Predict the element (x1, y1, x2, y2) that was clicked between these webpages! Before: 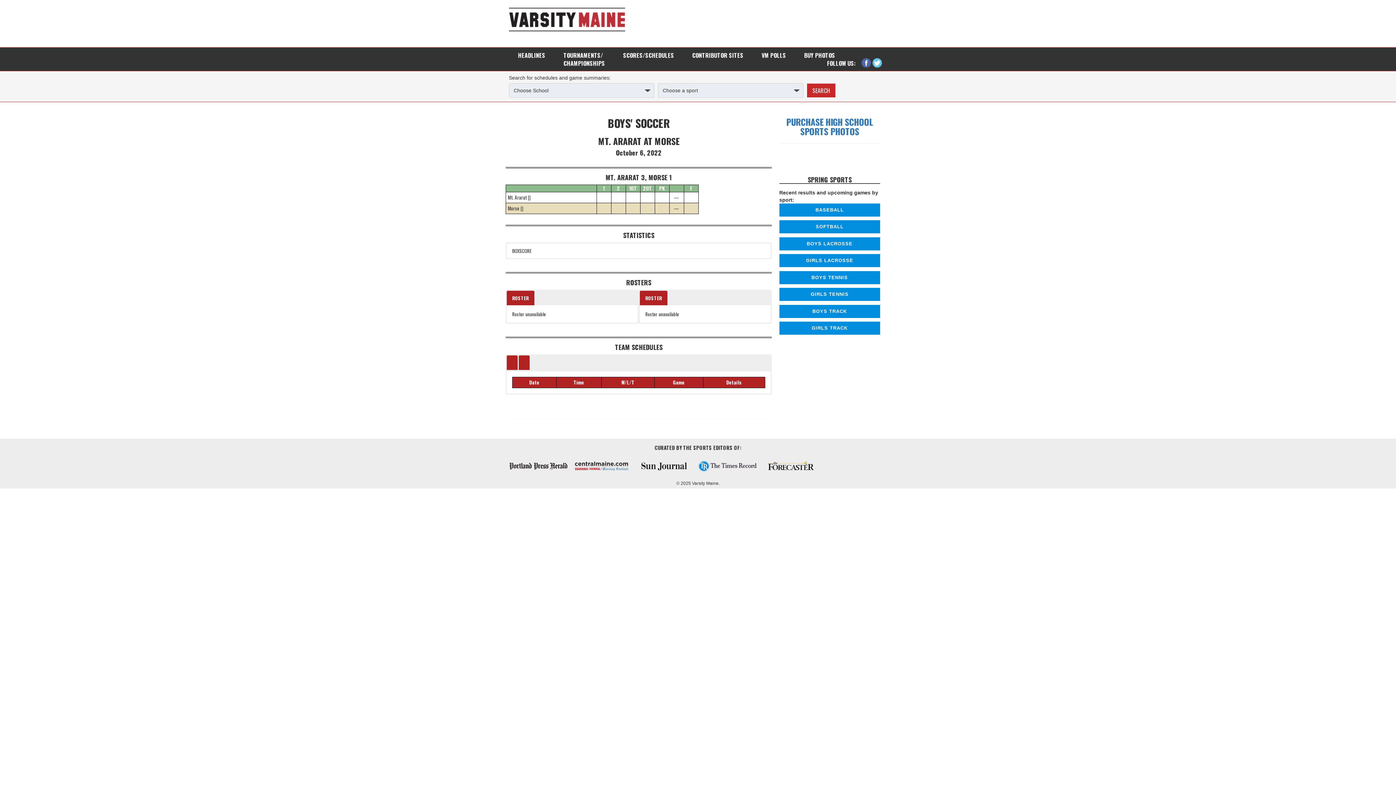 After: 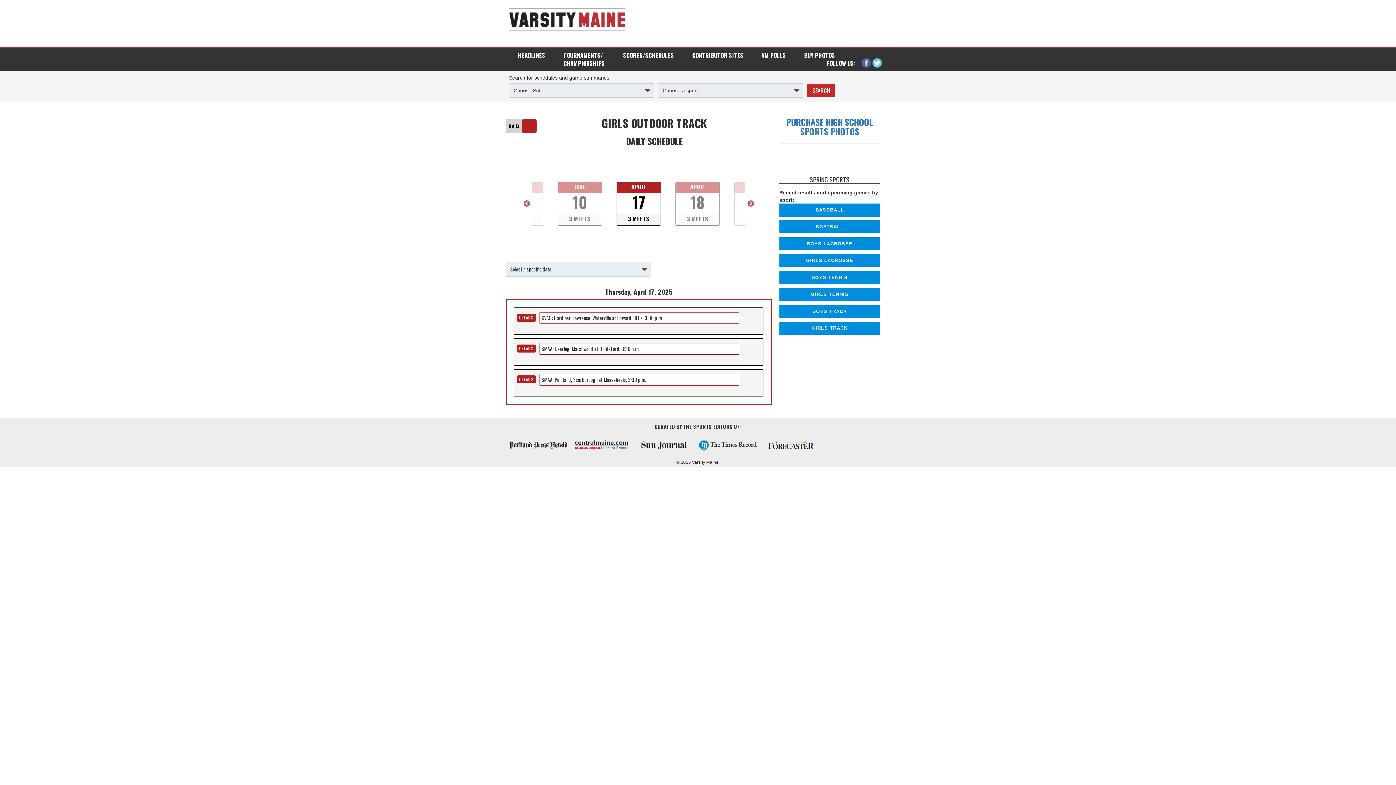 Action: bbox: (779, 321, 880, 335) label: GIRLS TRACK